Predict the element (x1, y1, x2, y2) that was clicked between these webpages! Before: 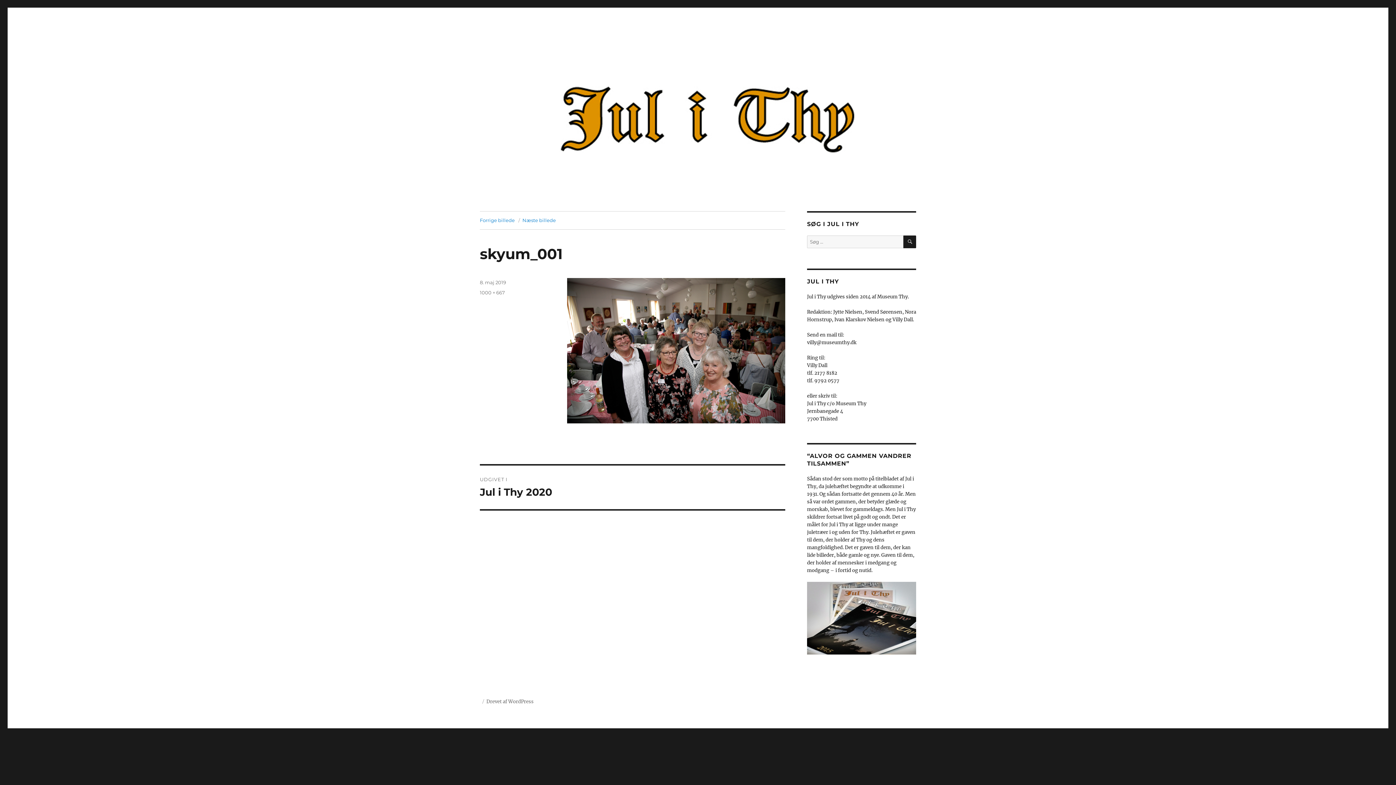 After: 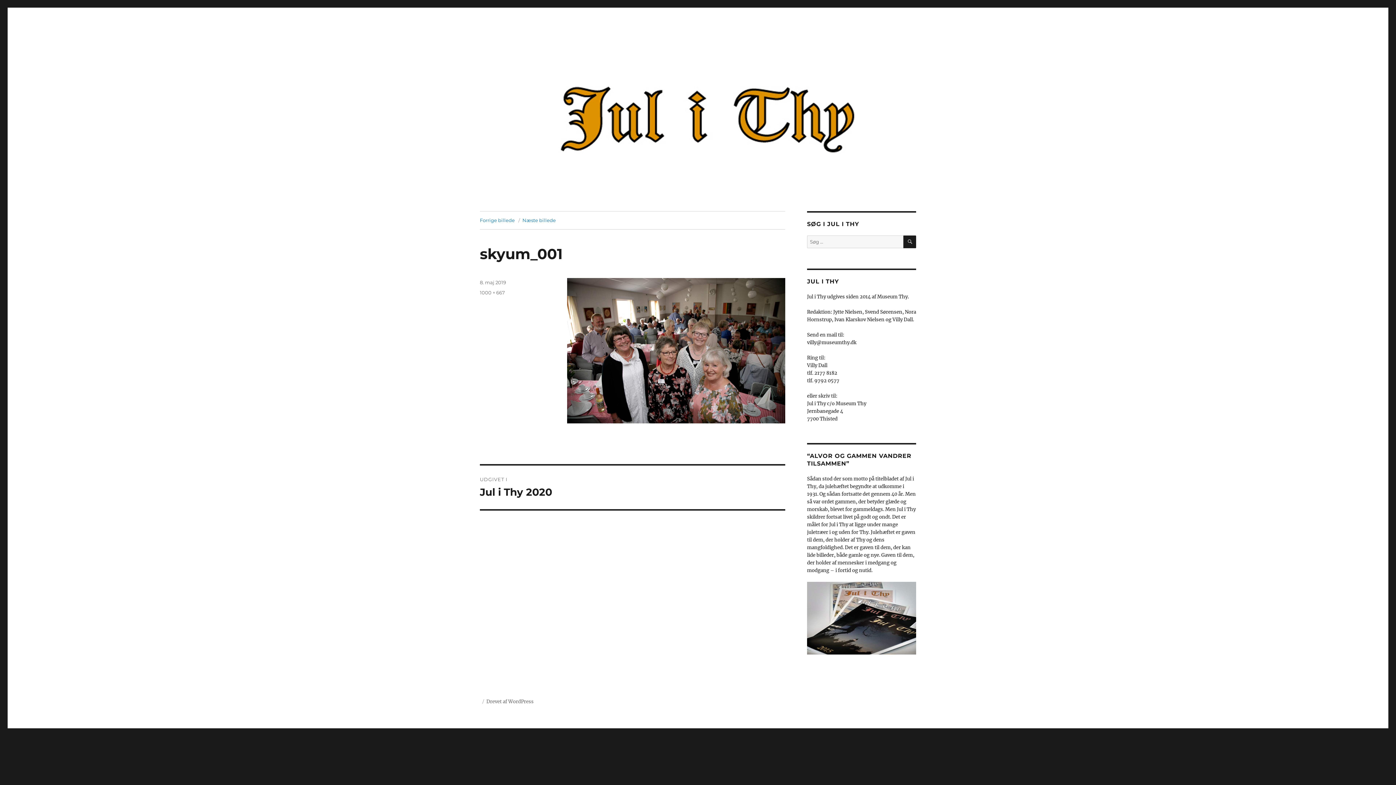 Action: bbox: (480, 279, 506, 285) label: 8. maj 2019